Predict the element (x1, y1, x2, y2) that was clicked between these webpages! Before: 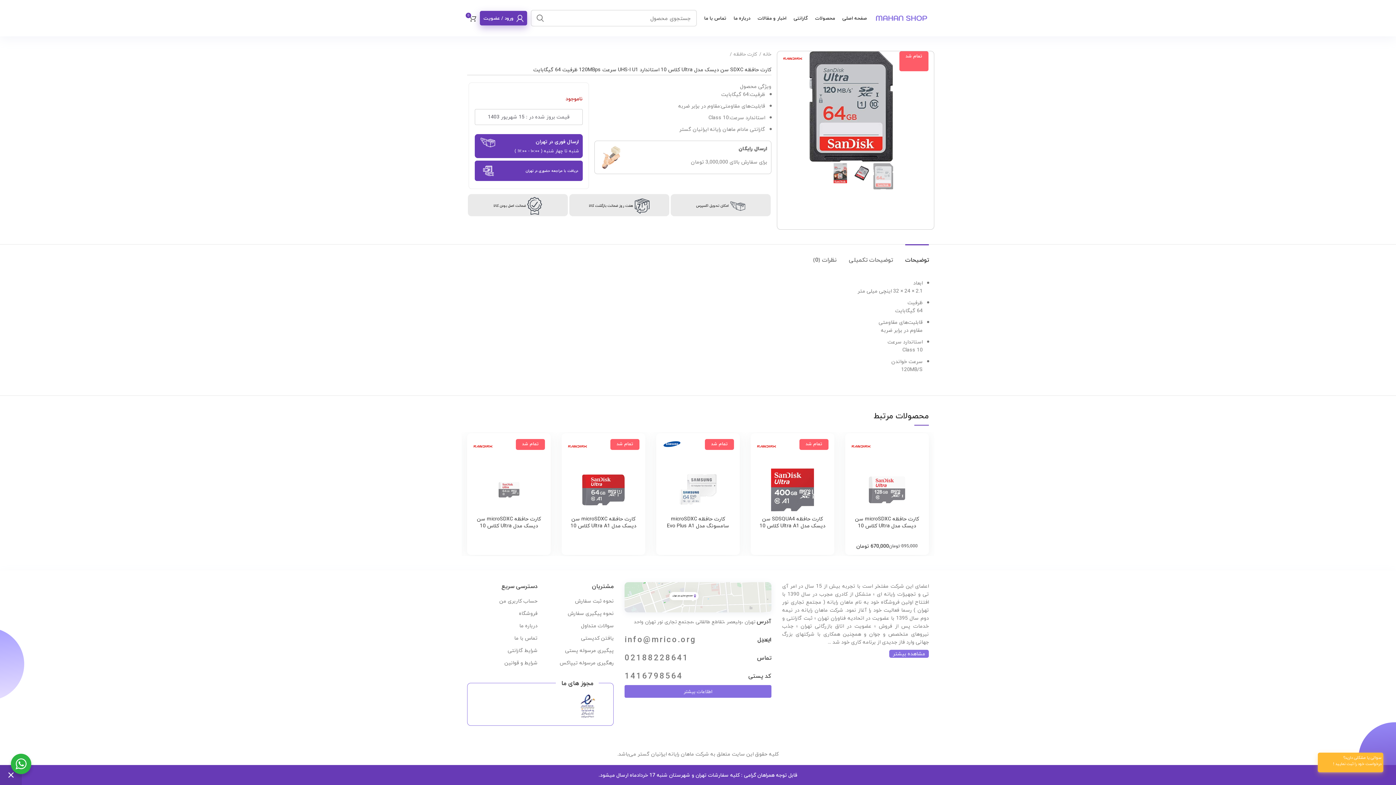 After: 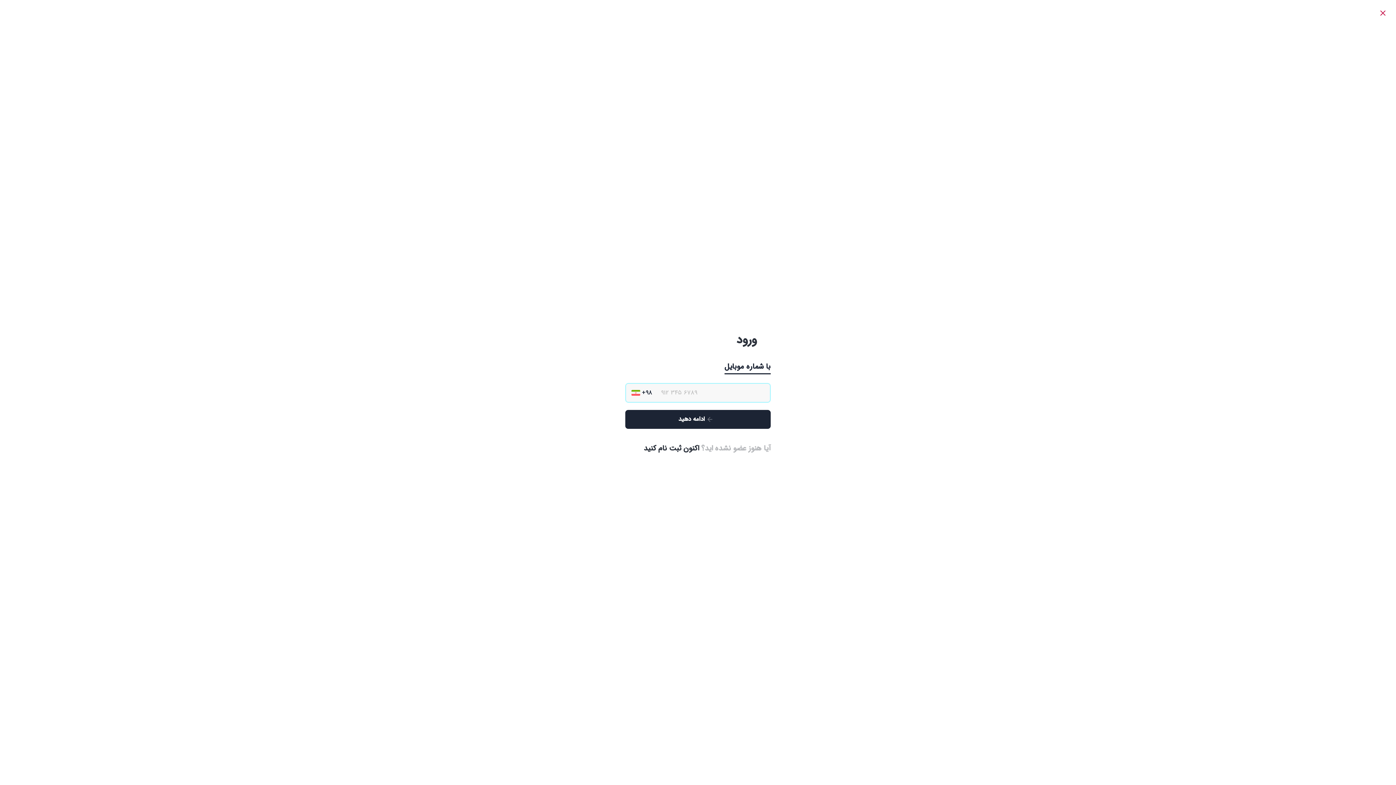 Action: bbox: (499, 596, 537, 605) label: حساب کاربری من